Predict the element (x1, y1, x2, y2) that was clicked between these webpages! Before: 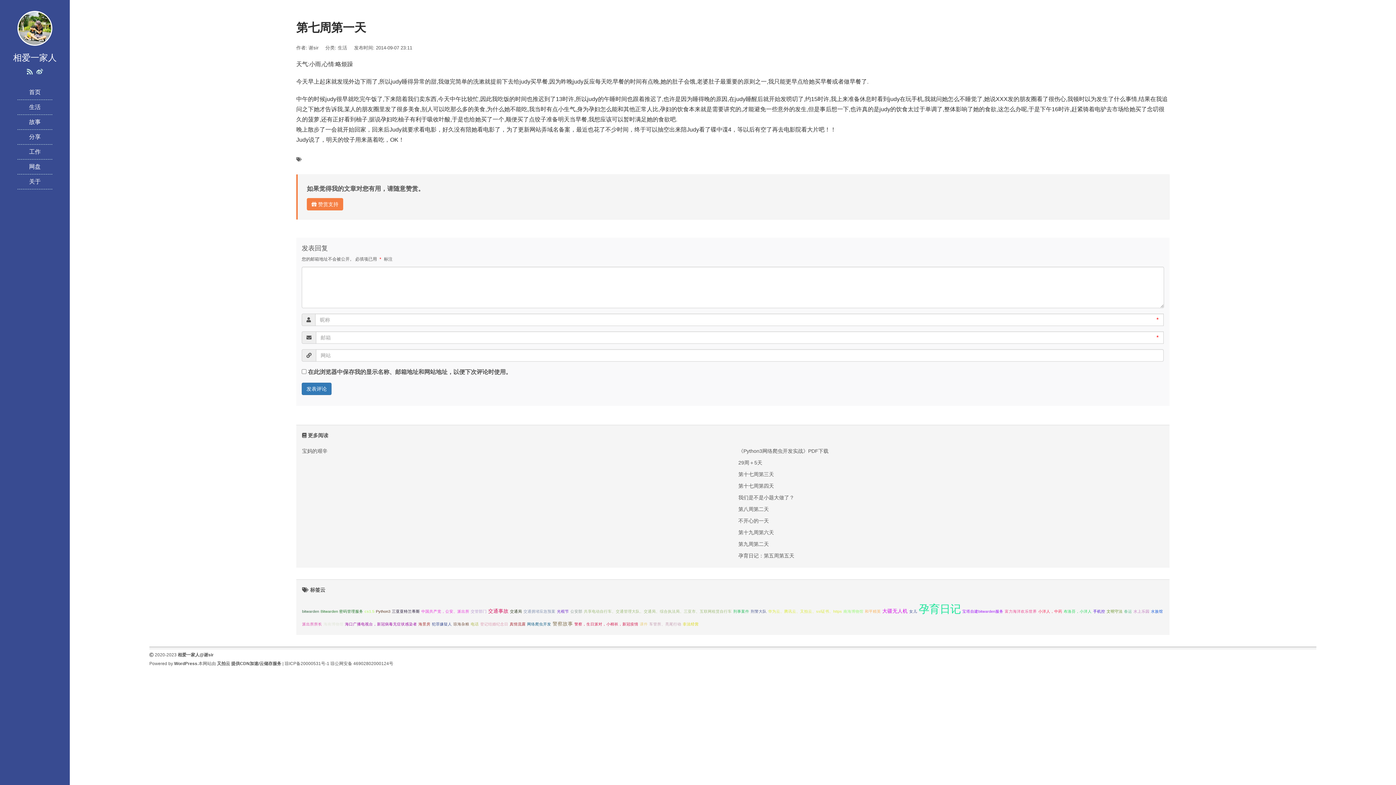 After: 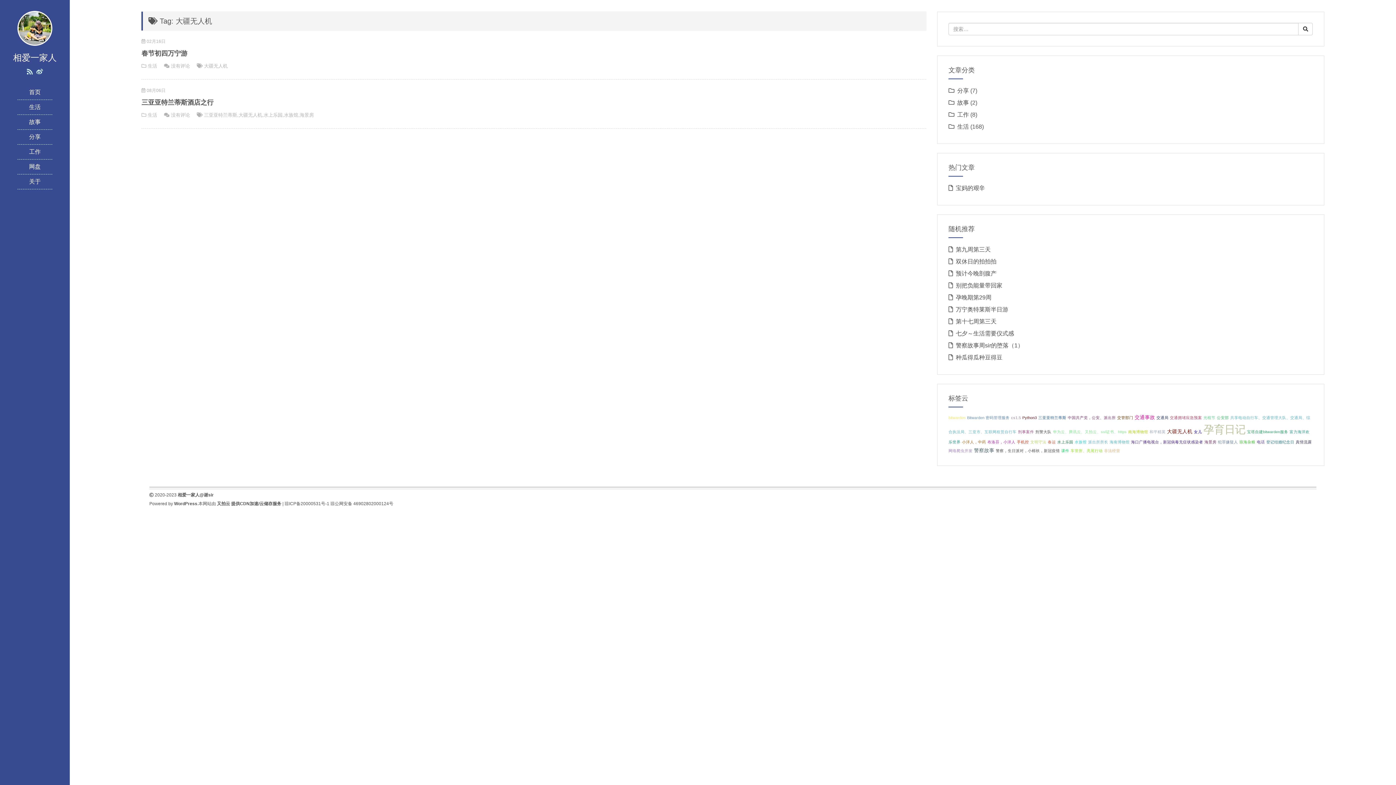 Action: label: 大疆无人机 (2 项); bbox: (882, 608, 907, 614)